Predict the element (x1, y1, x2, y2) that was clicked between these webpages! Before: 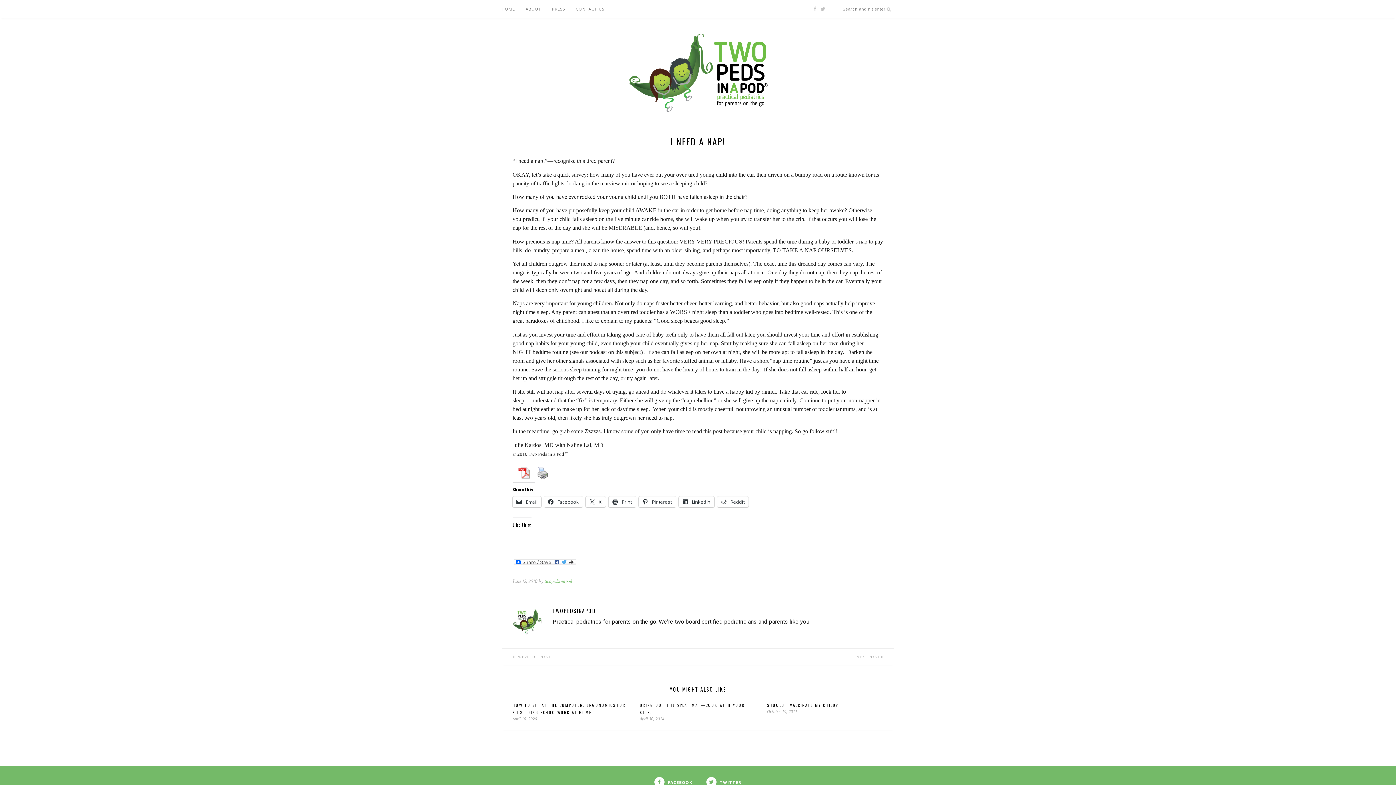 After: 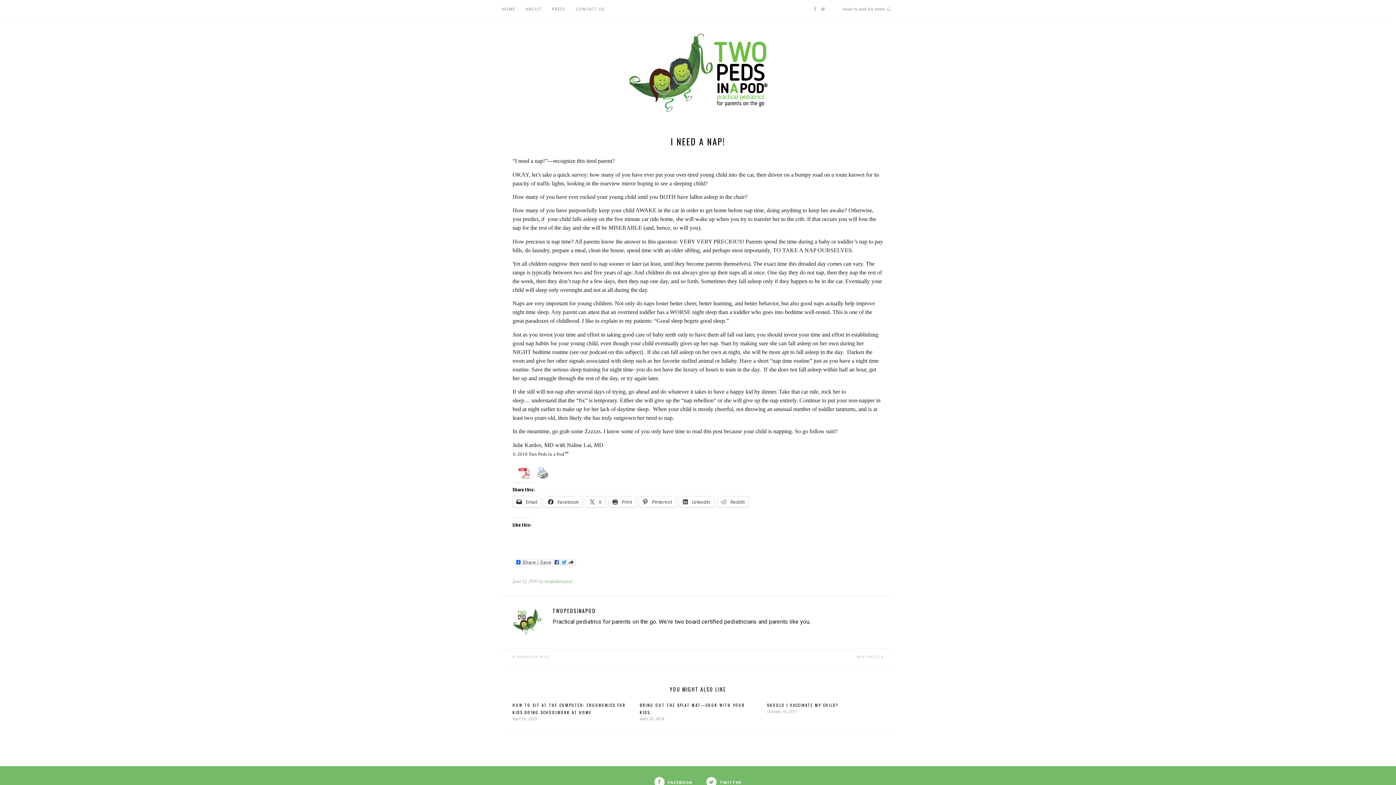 Action: bbox: (514, 465, 533, 480)